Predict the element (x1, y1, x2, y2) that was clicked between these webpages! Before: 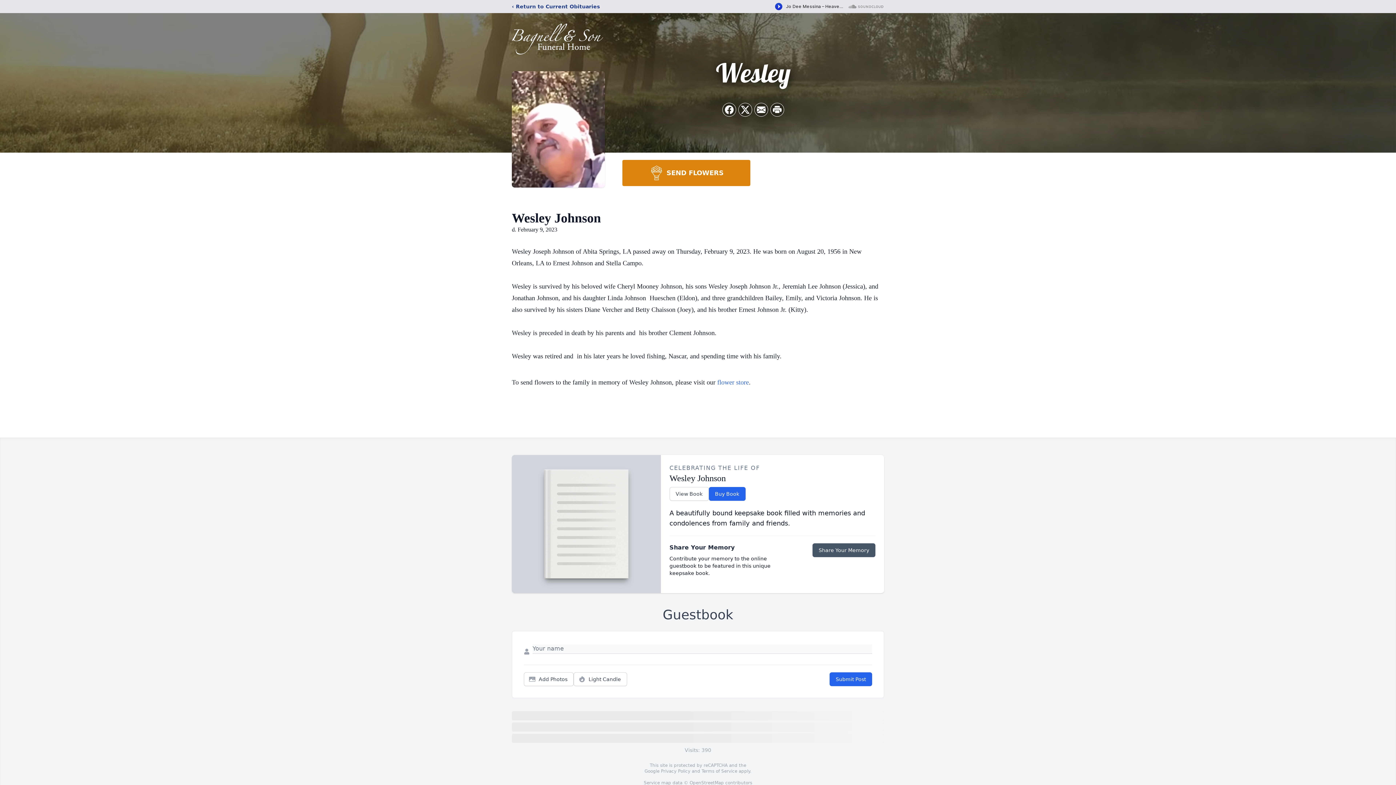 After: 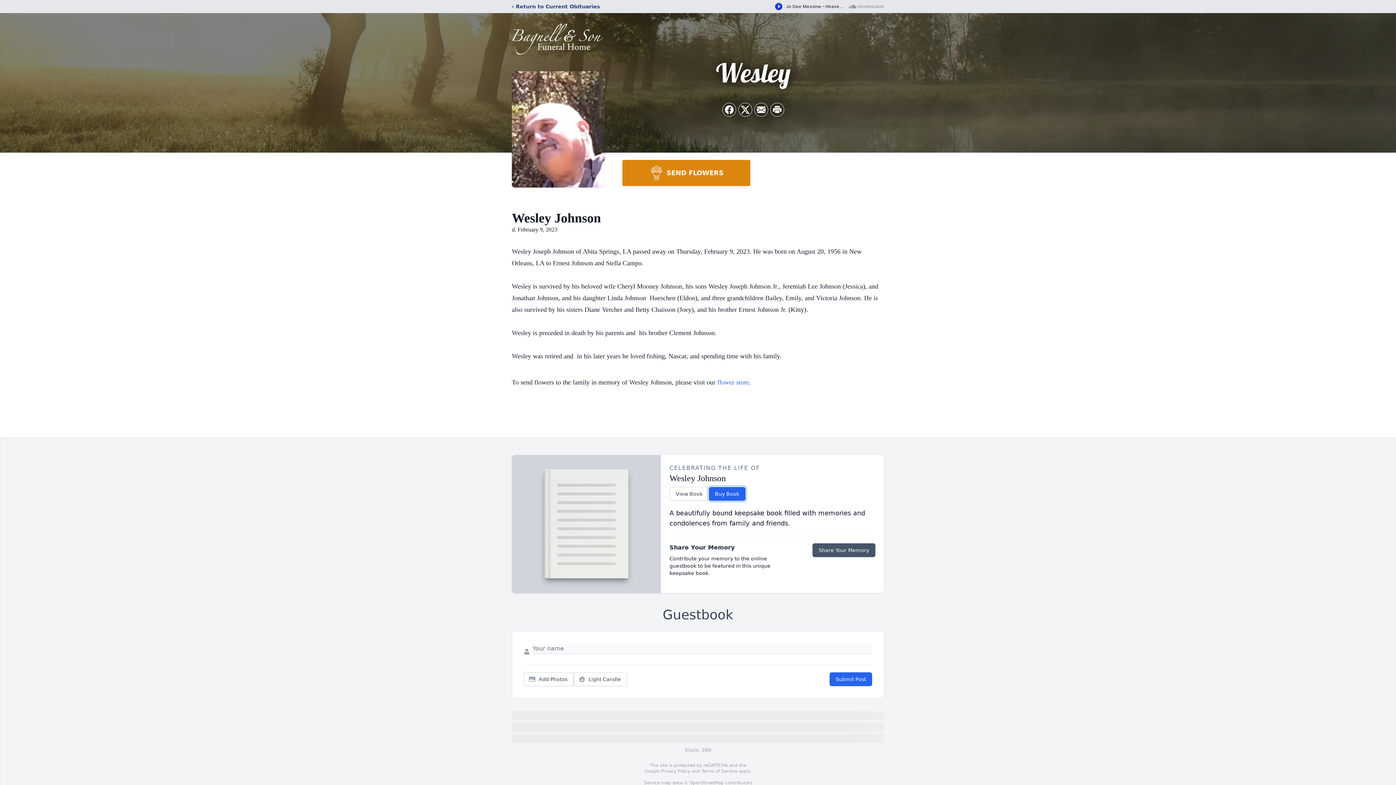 Action: label: Buy Book bbox: (708, 487, 745, 501)